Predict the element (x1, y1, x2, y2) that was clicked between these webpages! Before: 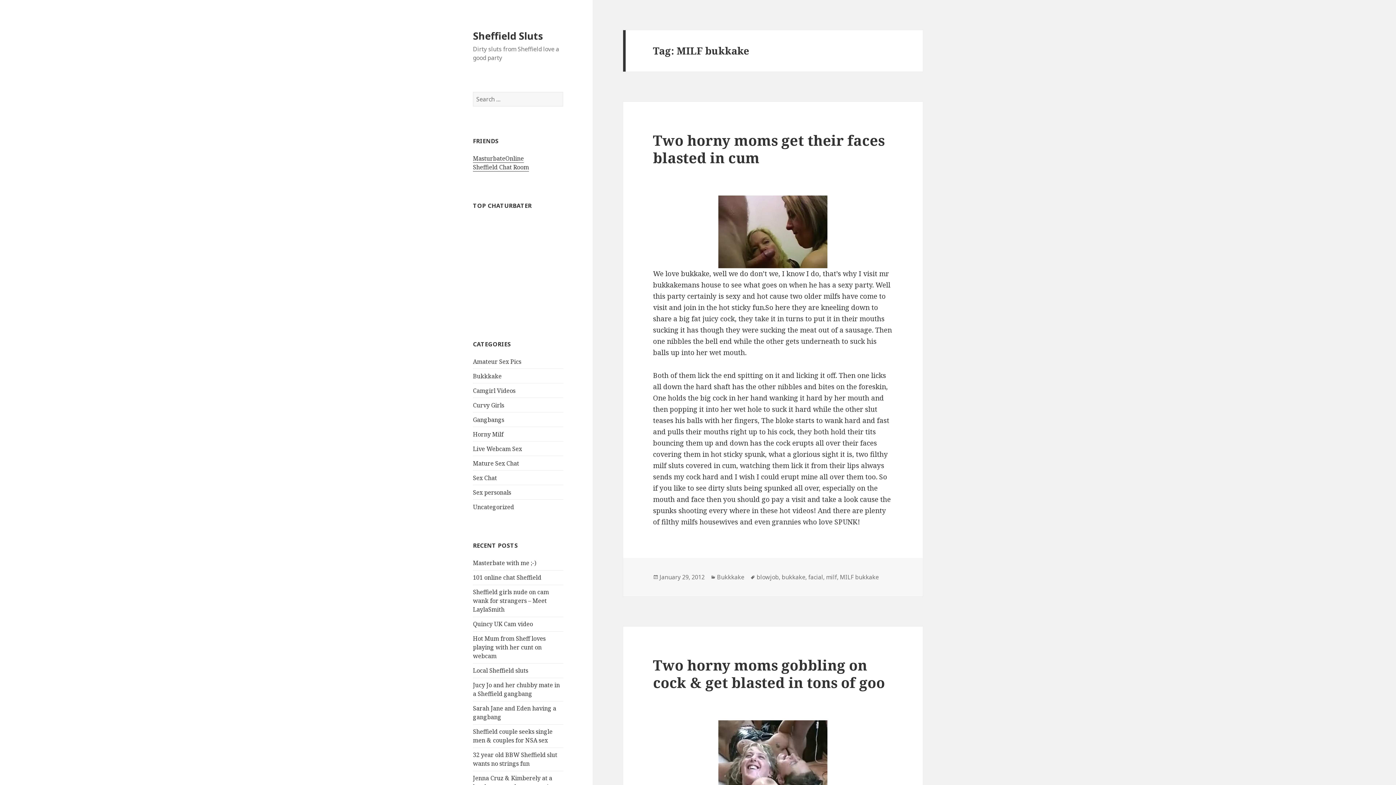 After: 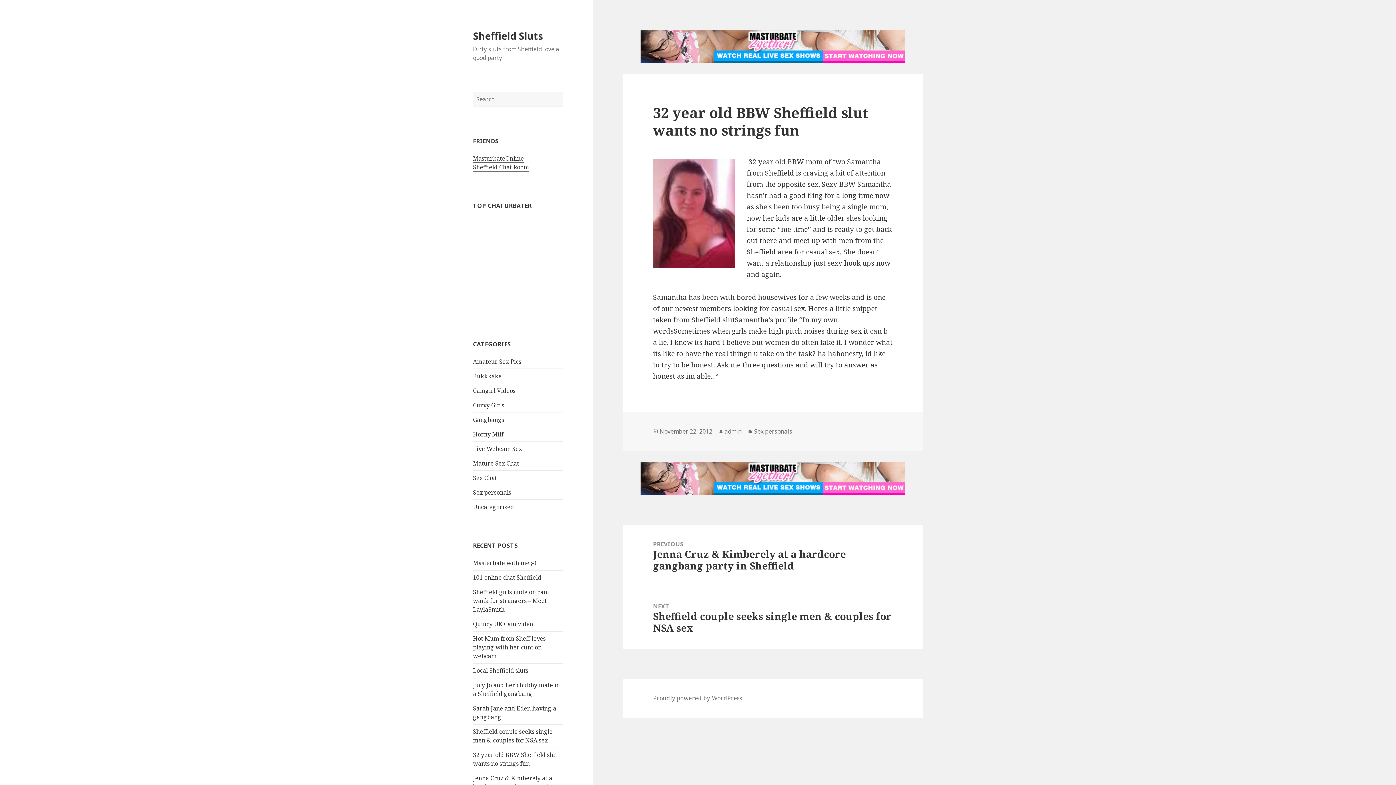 Action: label: 32 year old BBW Sheffield slut wants no strings fun bbox: (473, 751, 557, 768)